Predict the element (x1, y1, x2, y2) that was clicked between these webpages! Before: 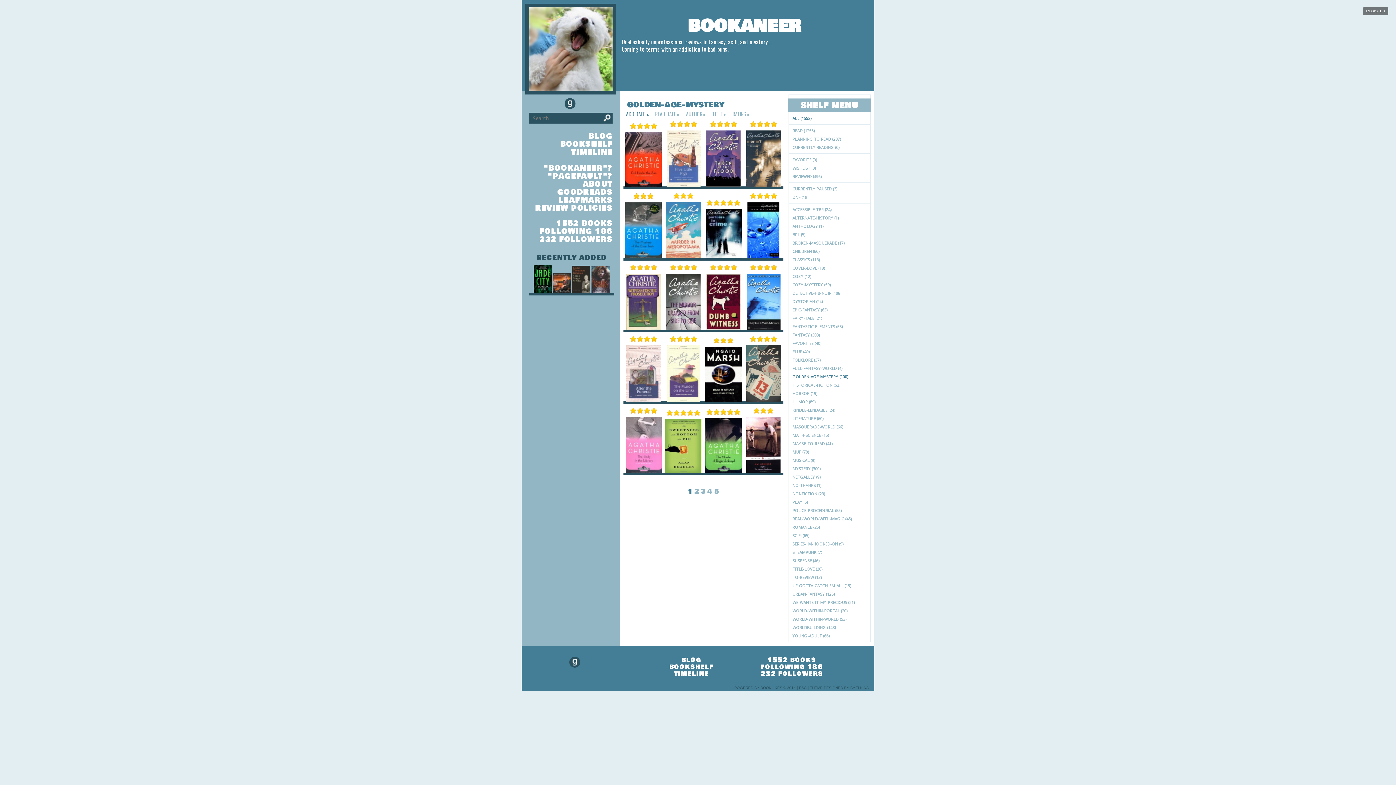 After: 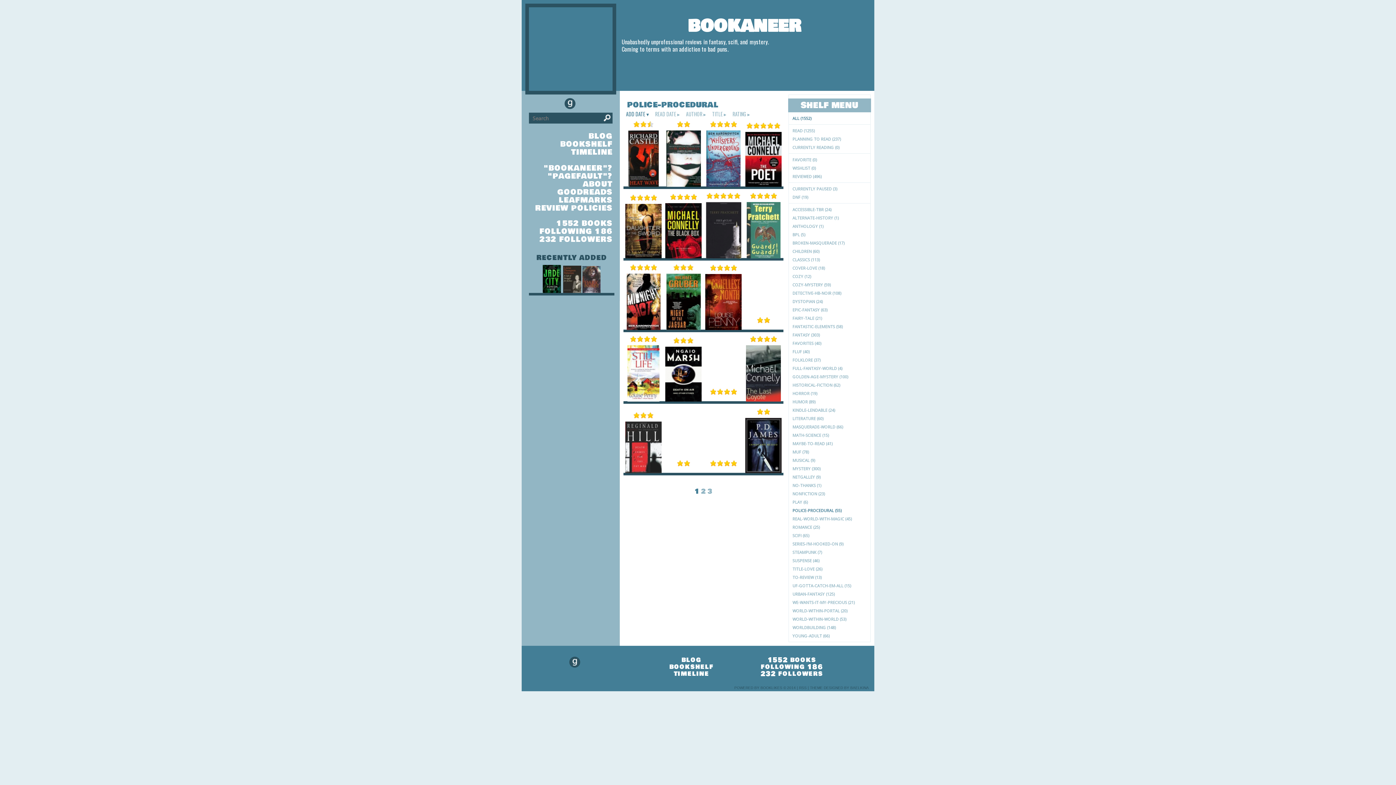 Action: bbox: (792, 506, 870, 514) label: POLICE-PROCEDURAL (55)